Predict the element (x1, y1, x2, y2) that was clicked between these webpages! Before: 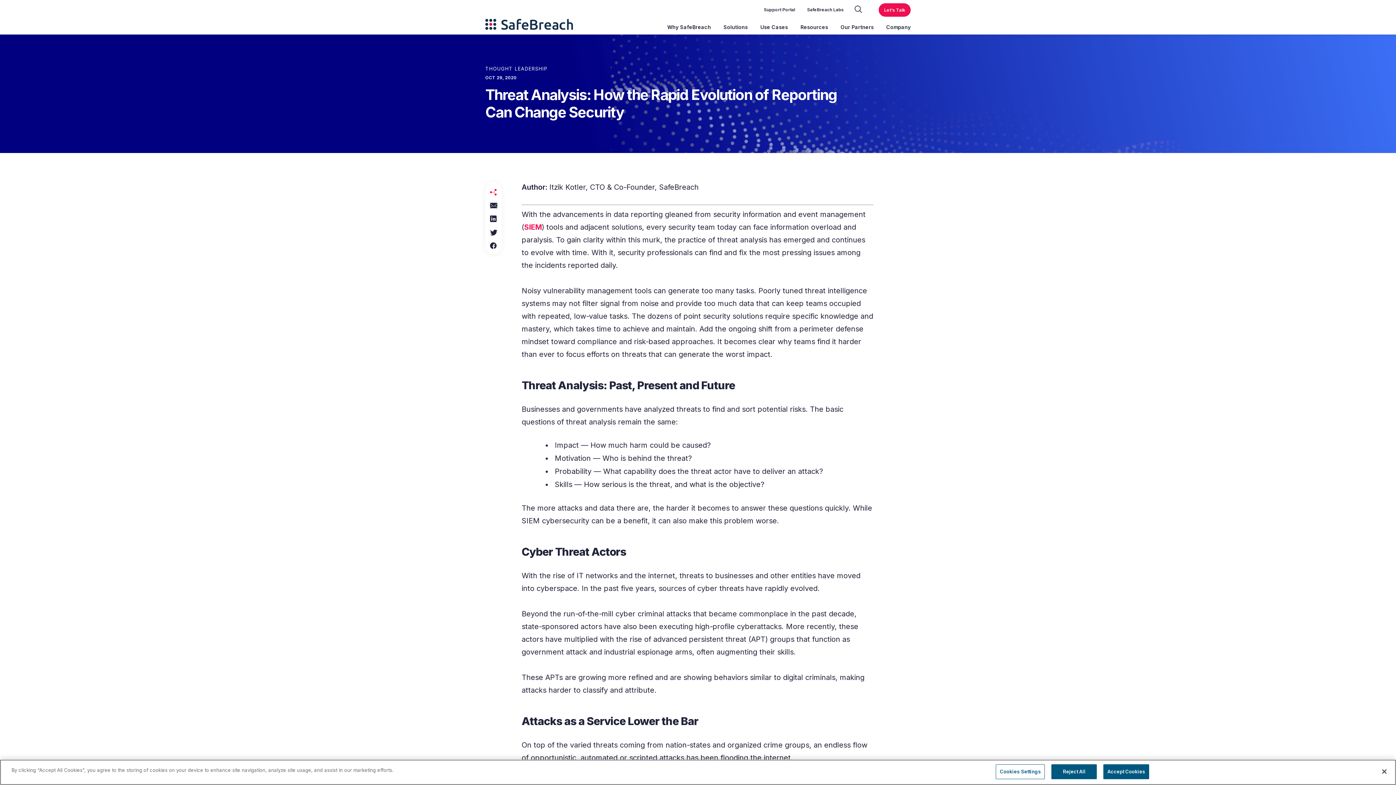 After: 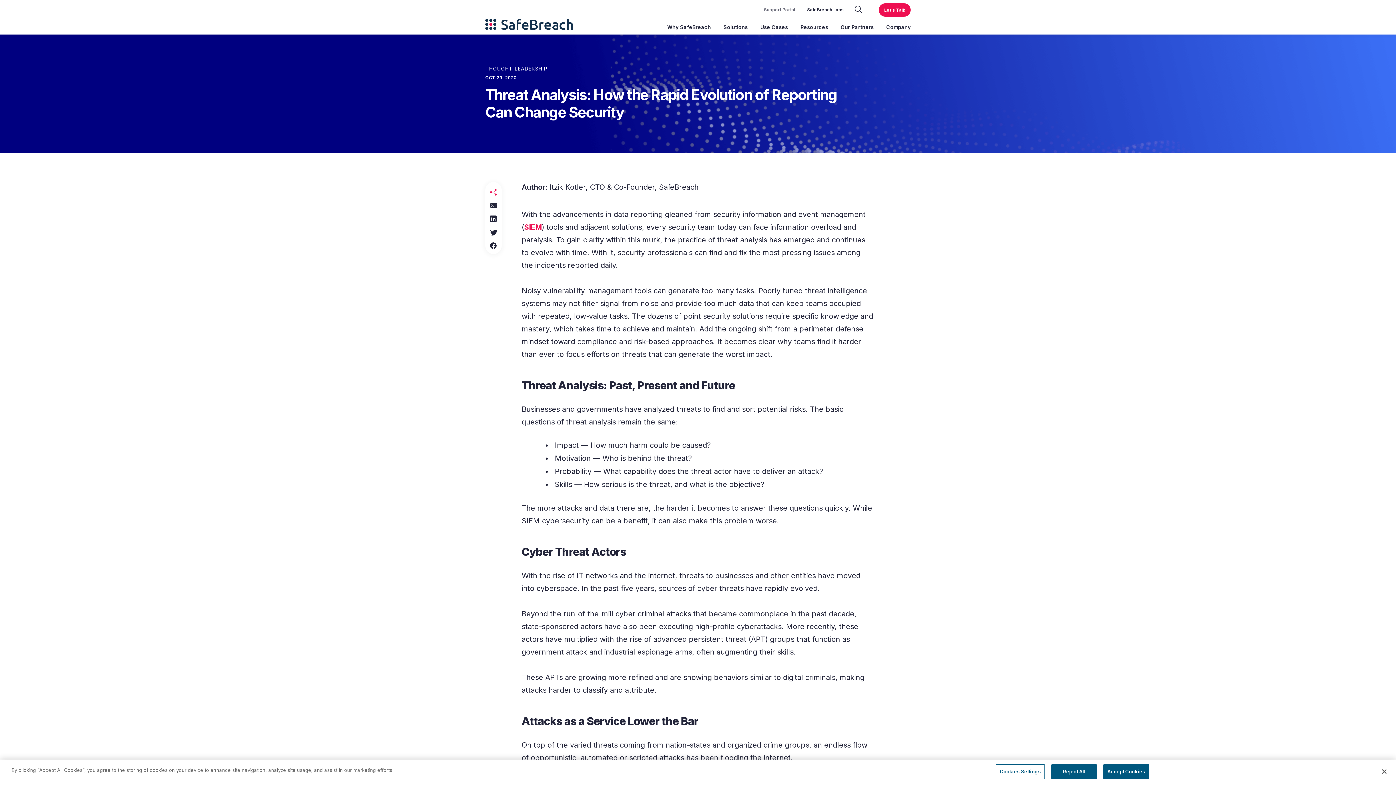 Action: bbox: (764, 5, 795, 20) label: Support Portal